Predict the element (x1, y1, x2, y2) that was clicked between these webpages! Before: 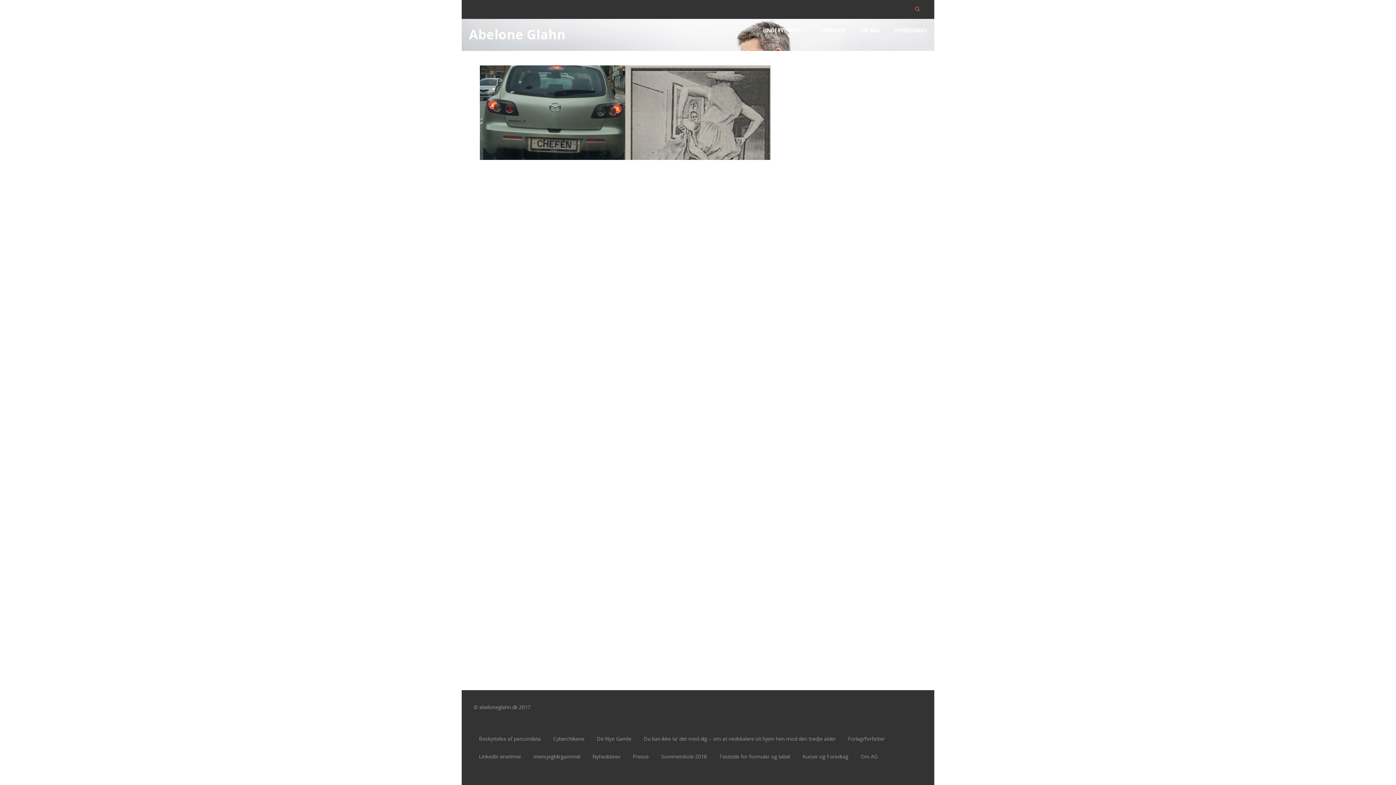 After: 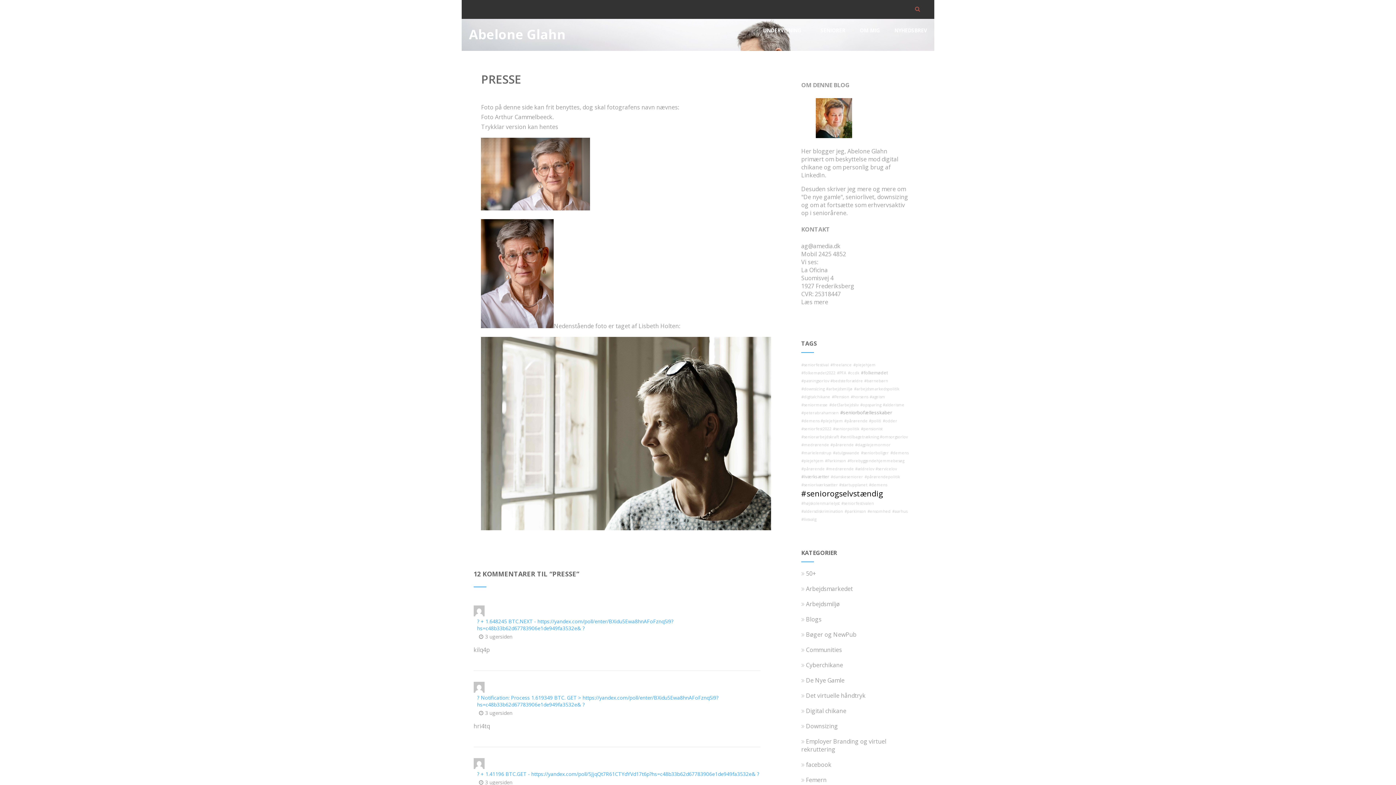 Action: label: Presse bbox: (632, 753, 648, 760)